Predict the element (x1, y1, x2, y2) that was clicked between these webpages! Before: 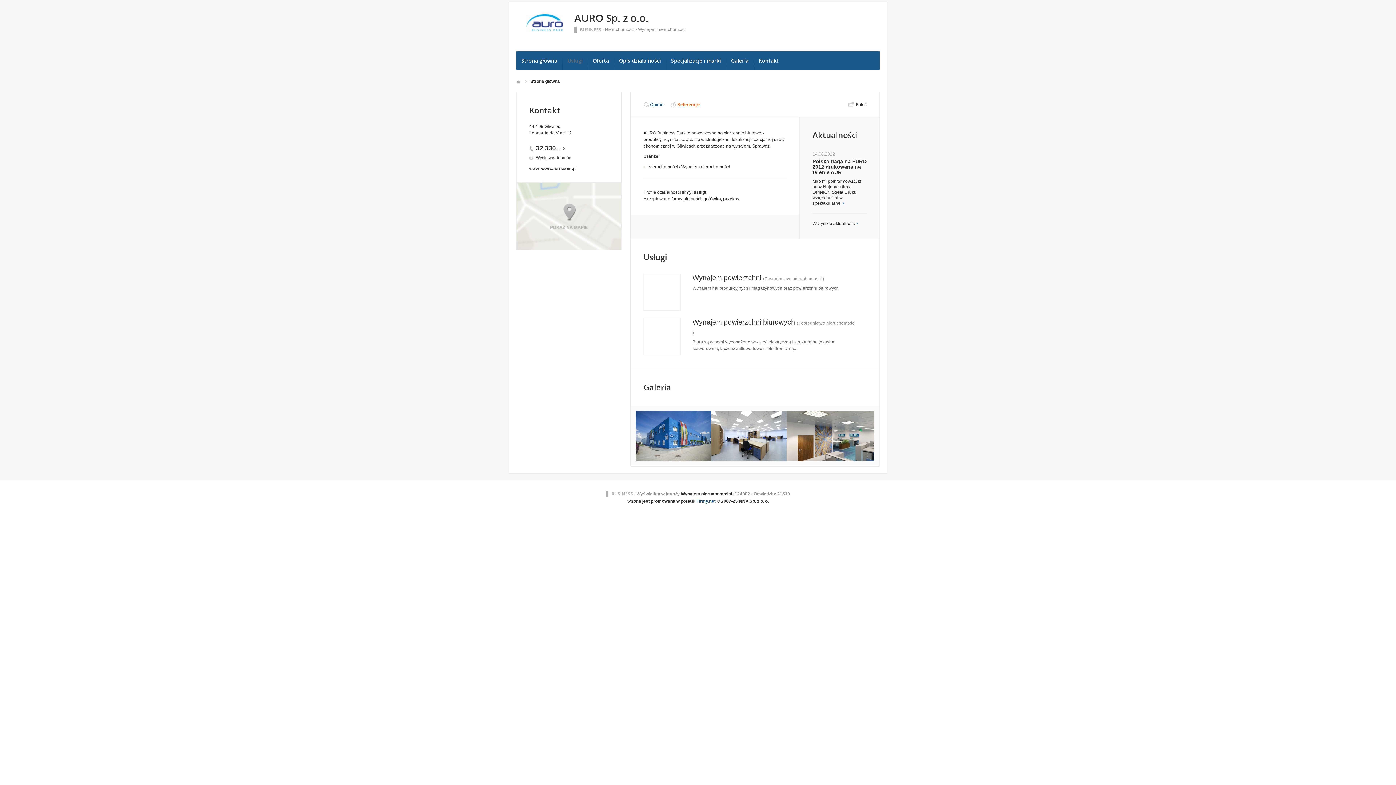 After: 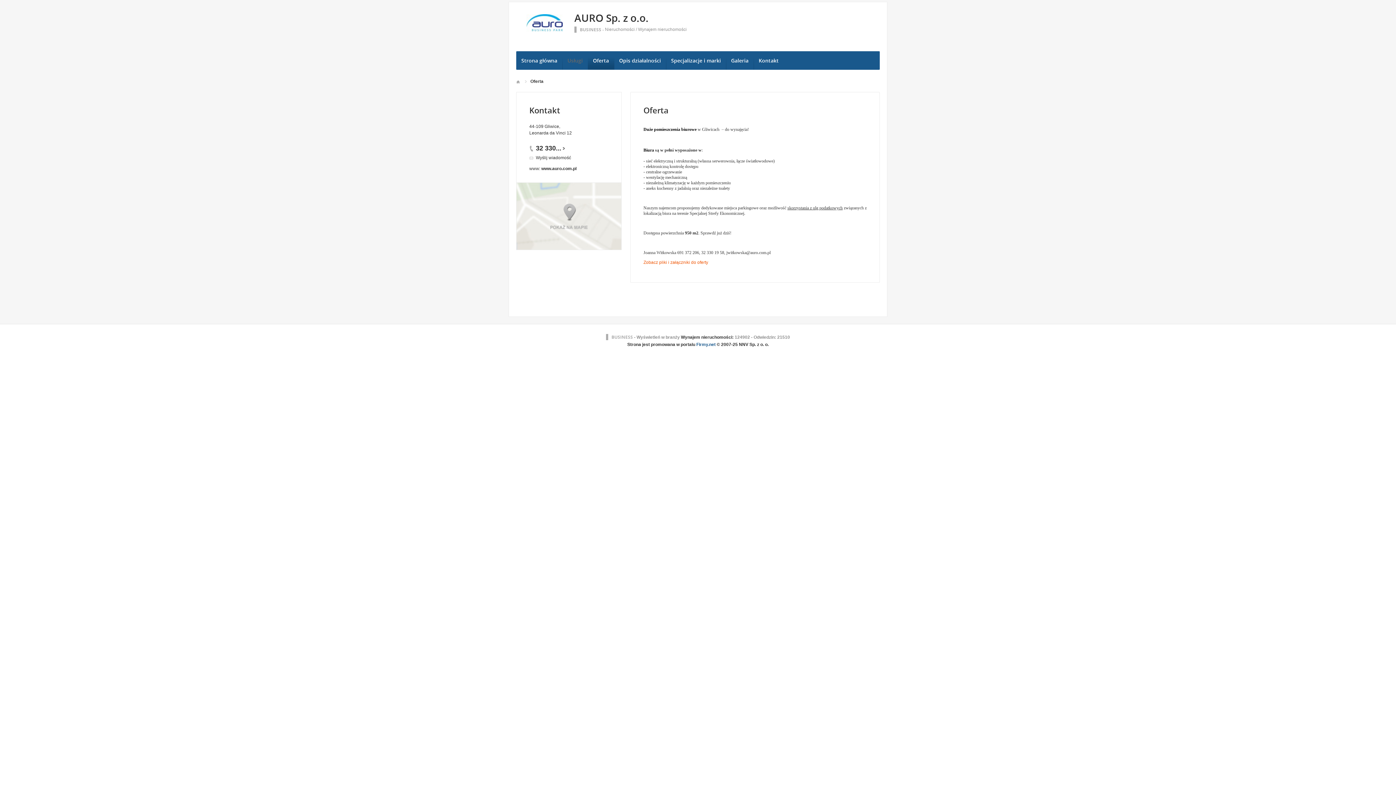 Action: bbox: (593, 57, 609, 64) label: Oferta